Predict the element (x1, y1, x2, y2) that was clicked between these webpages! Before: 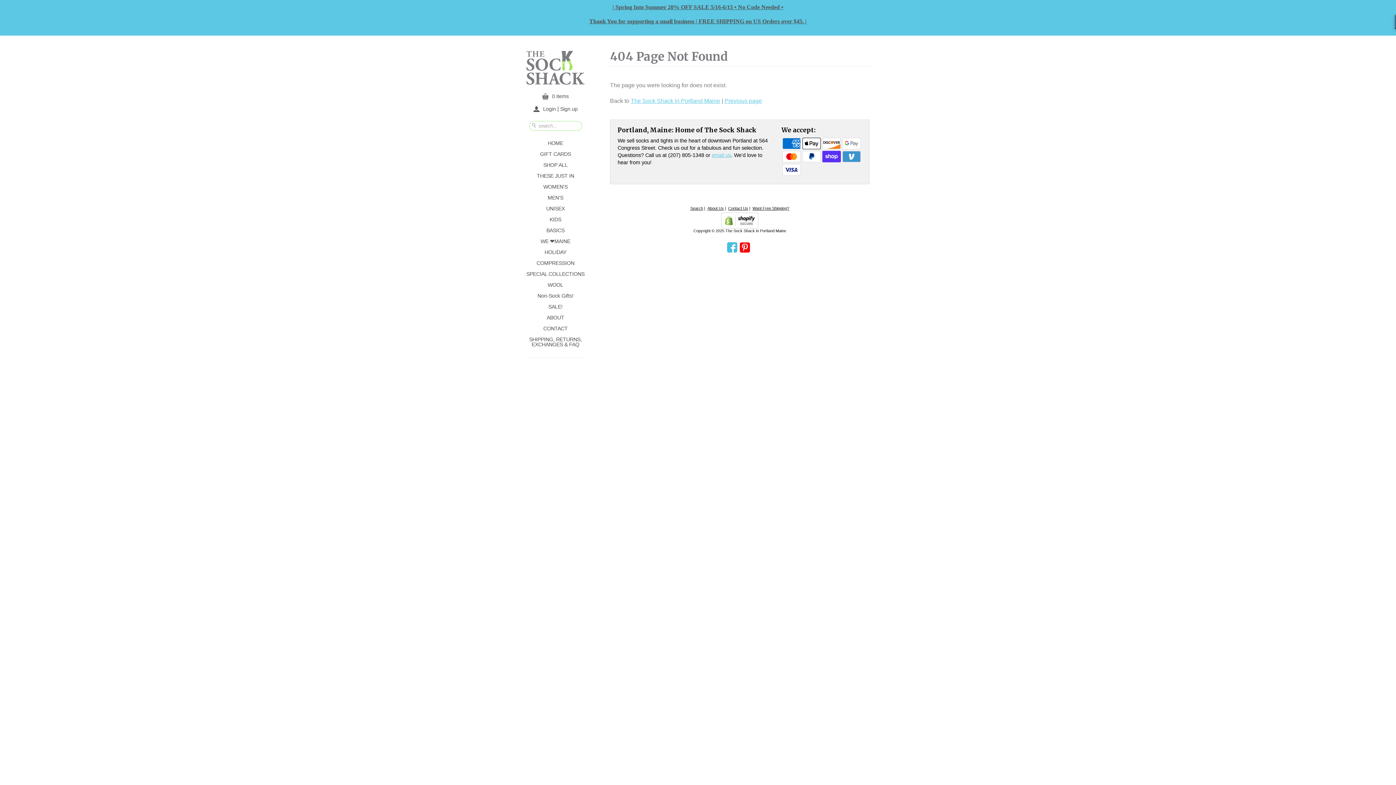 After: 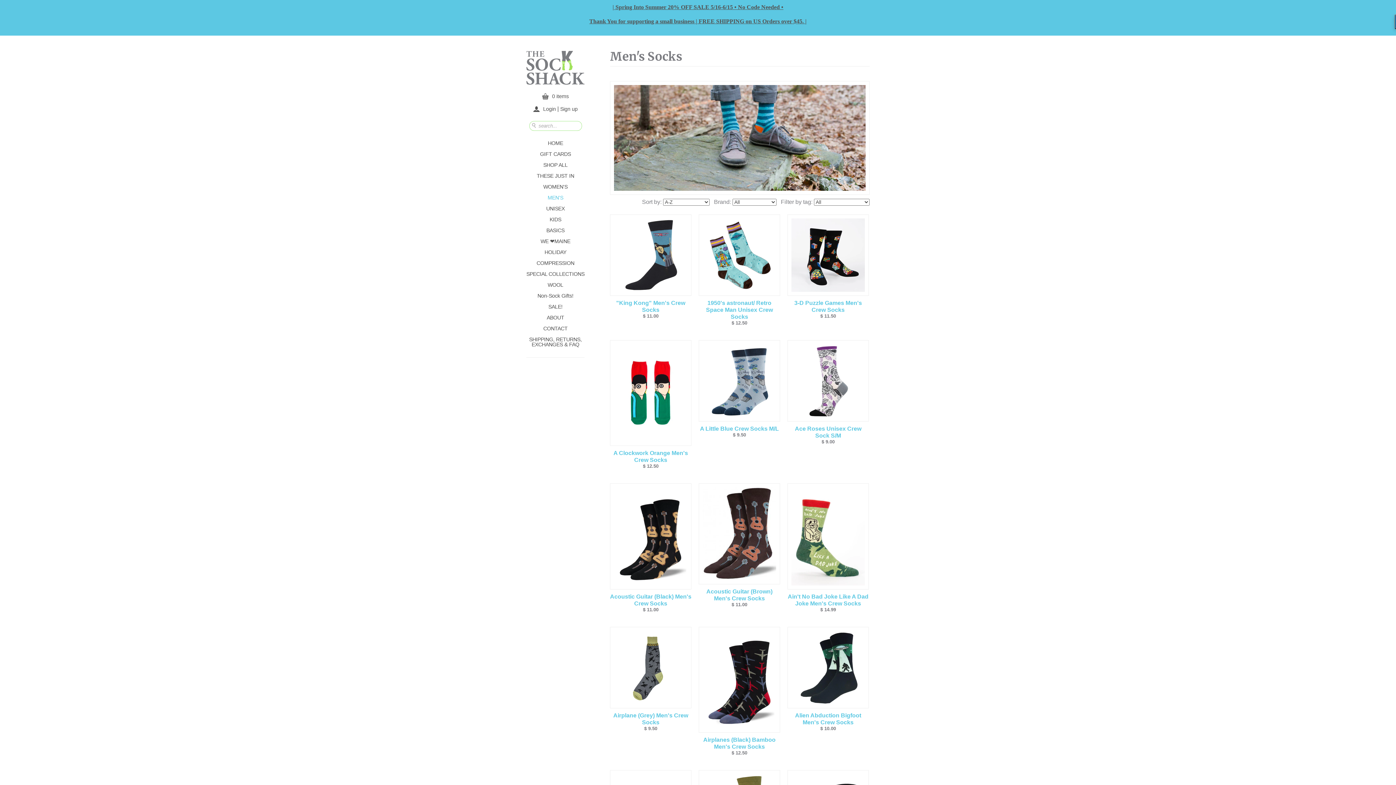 Action: label: MEN'S bbox: (526, 192, 584, 203)